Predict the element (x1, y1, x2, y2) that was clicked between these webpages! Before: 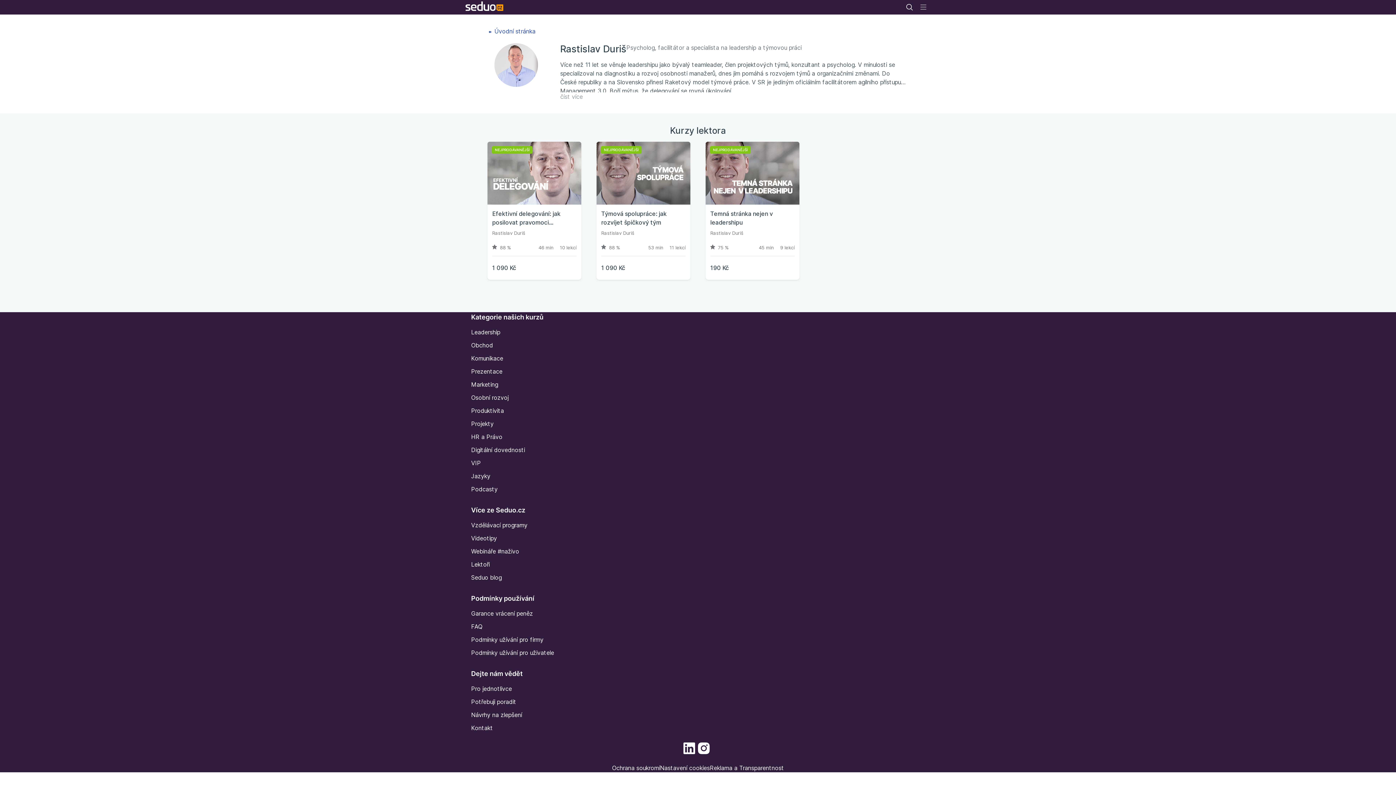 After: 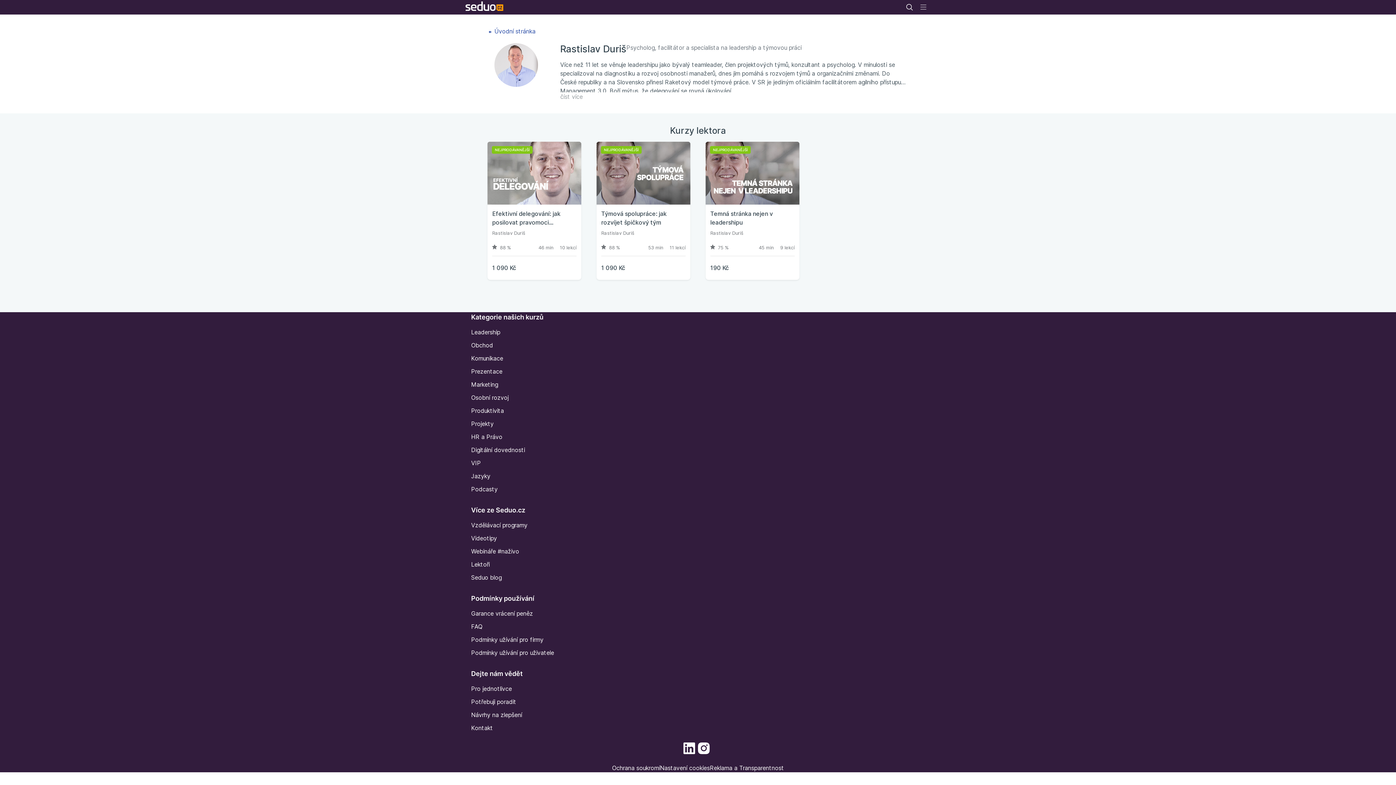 Action: bbox: (601, 230, 634, 235) label: Rastislav Duriš